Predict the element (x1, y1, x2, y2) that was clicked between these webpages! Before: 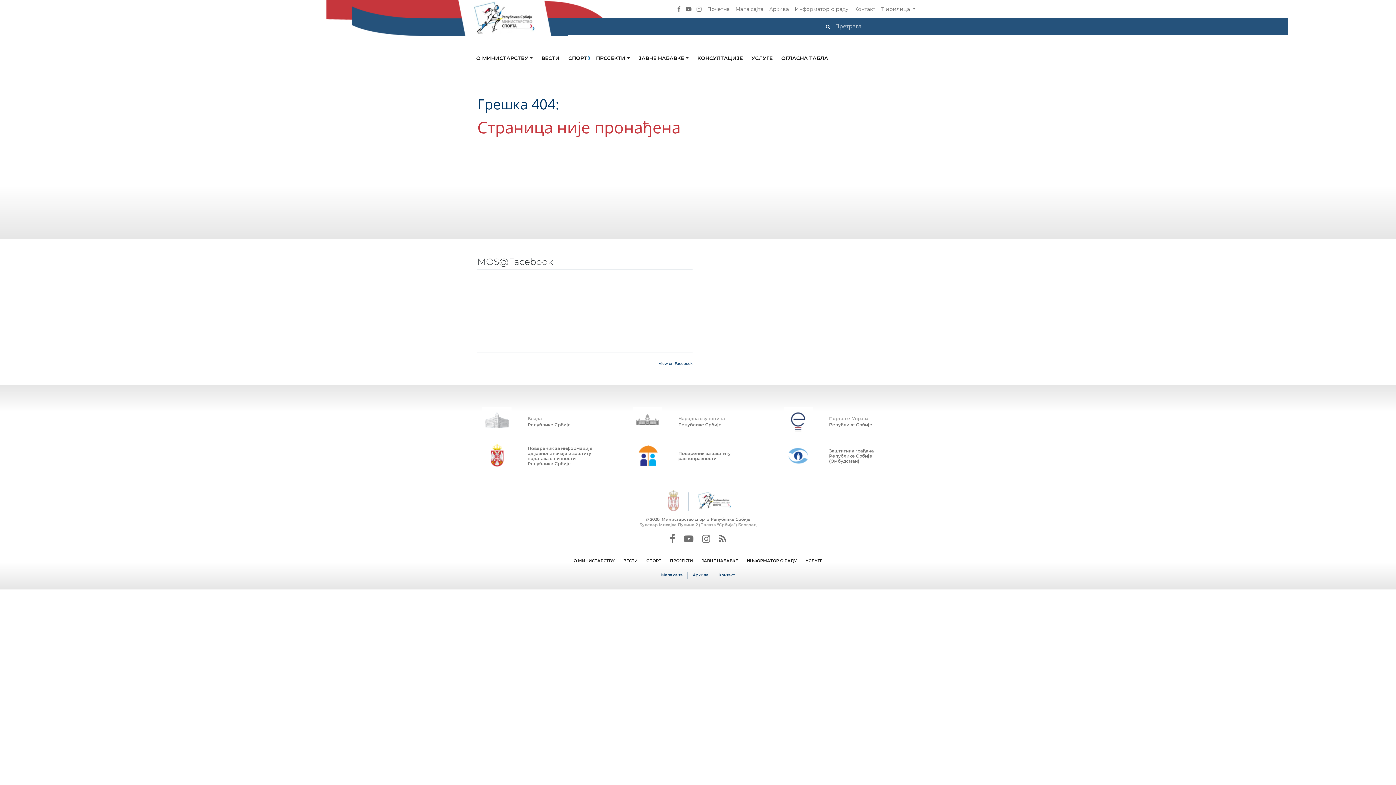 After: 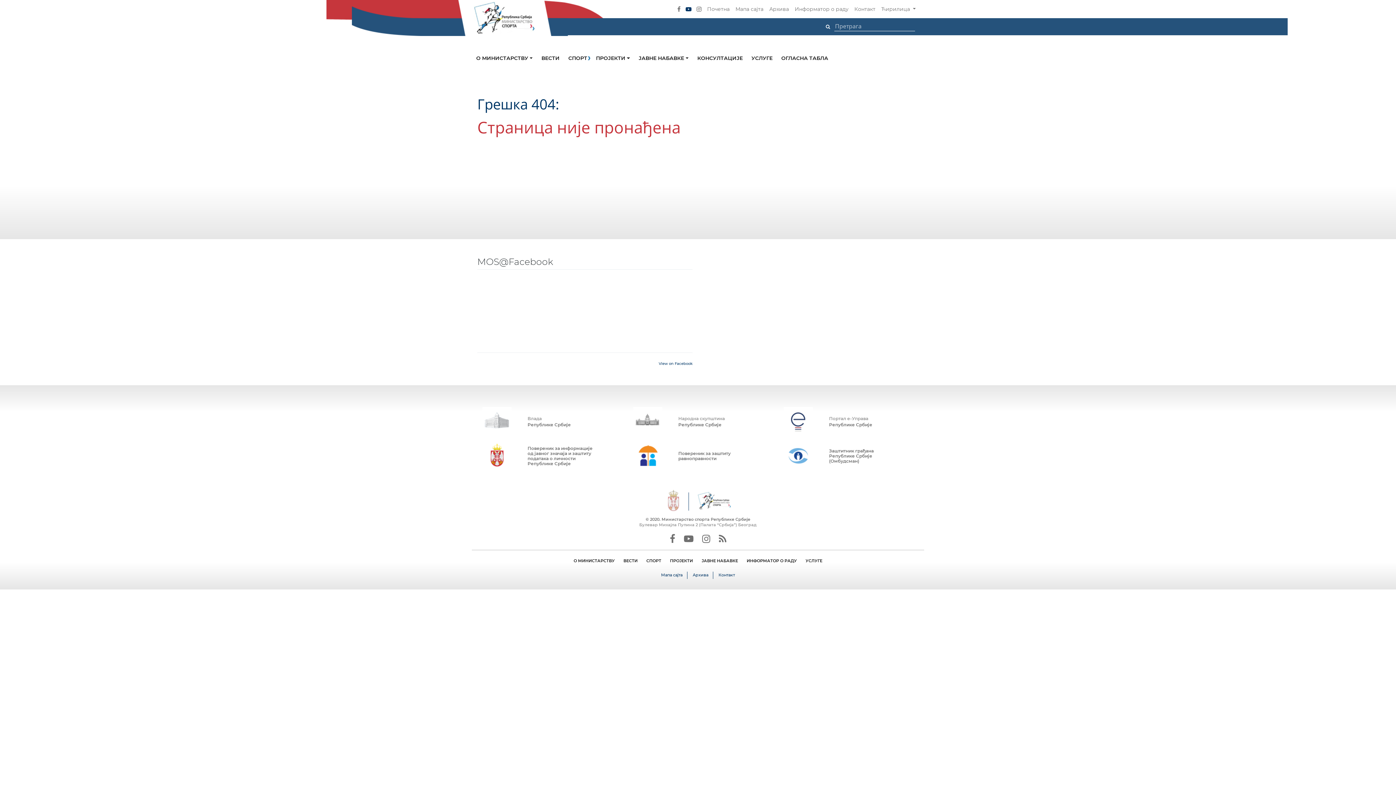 Action: bbox: (685, 5, 691, 13)